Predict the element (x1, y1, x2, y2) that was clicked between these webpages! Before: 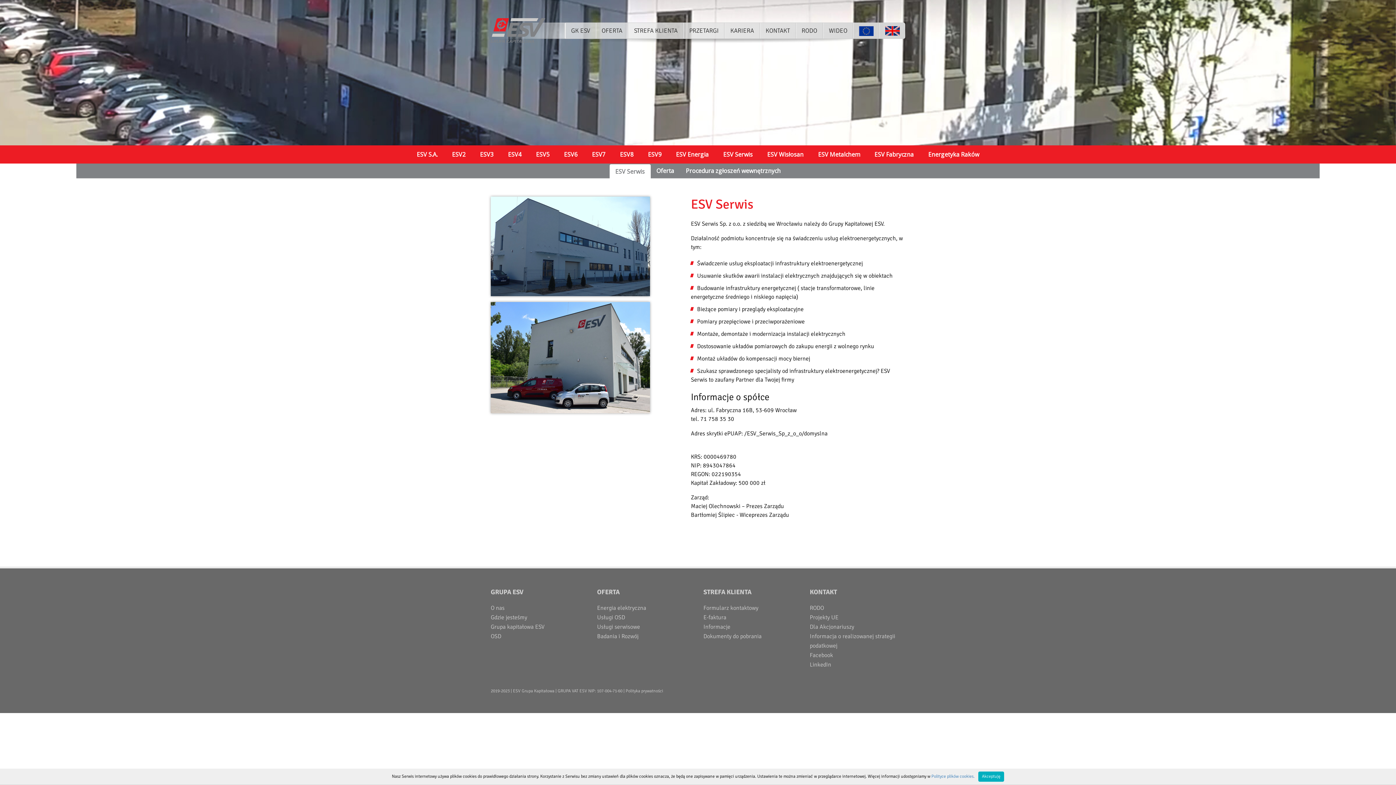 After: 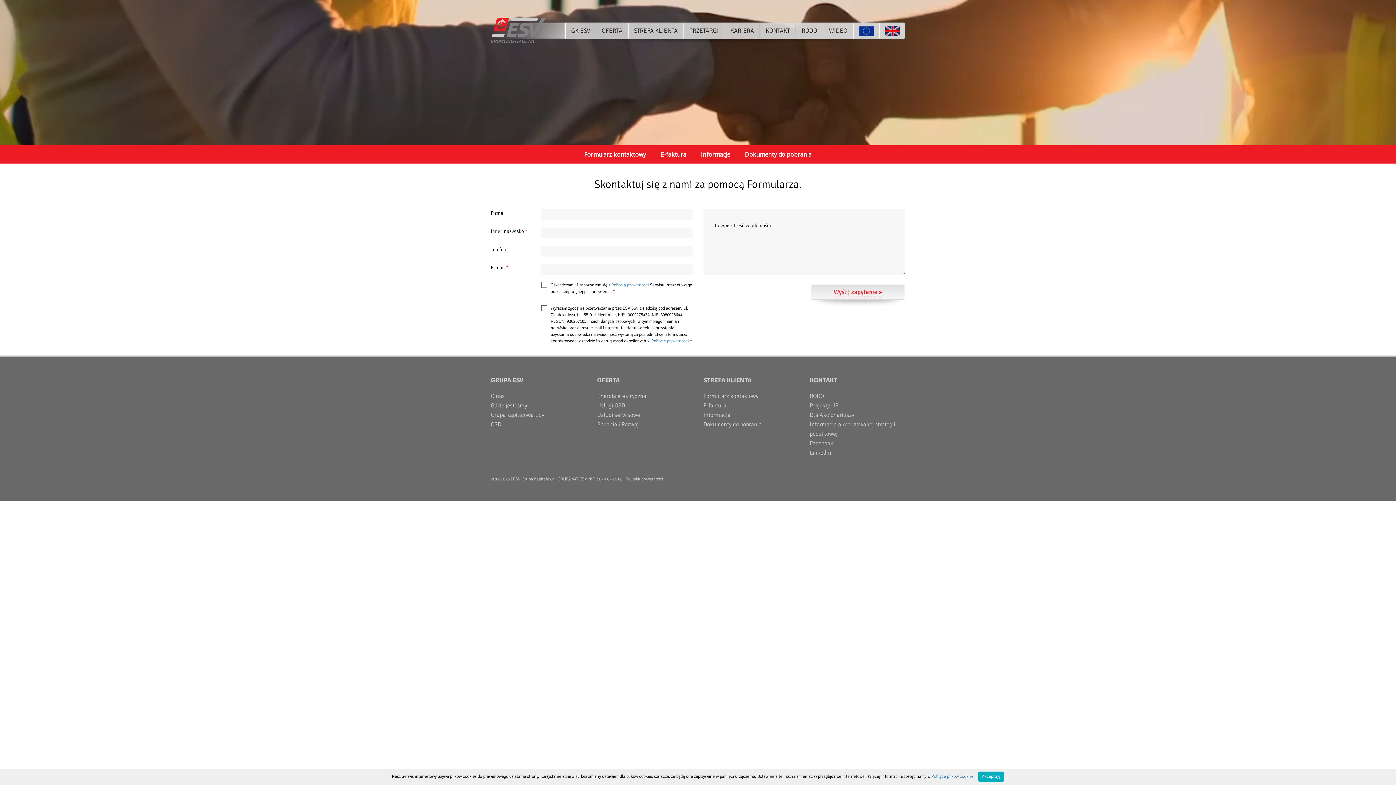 Action: label: Formularz kontaktowy bbox: (703, 603, 799, 613)